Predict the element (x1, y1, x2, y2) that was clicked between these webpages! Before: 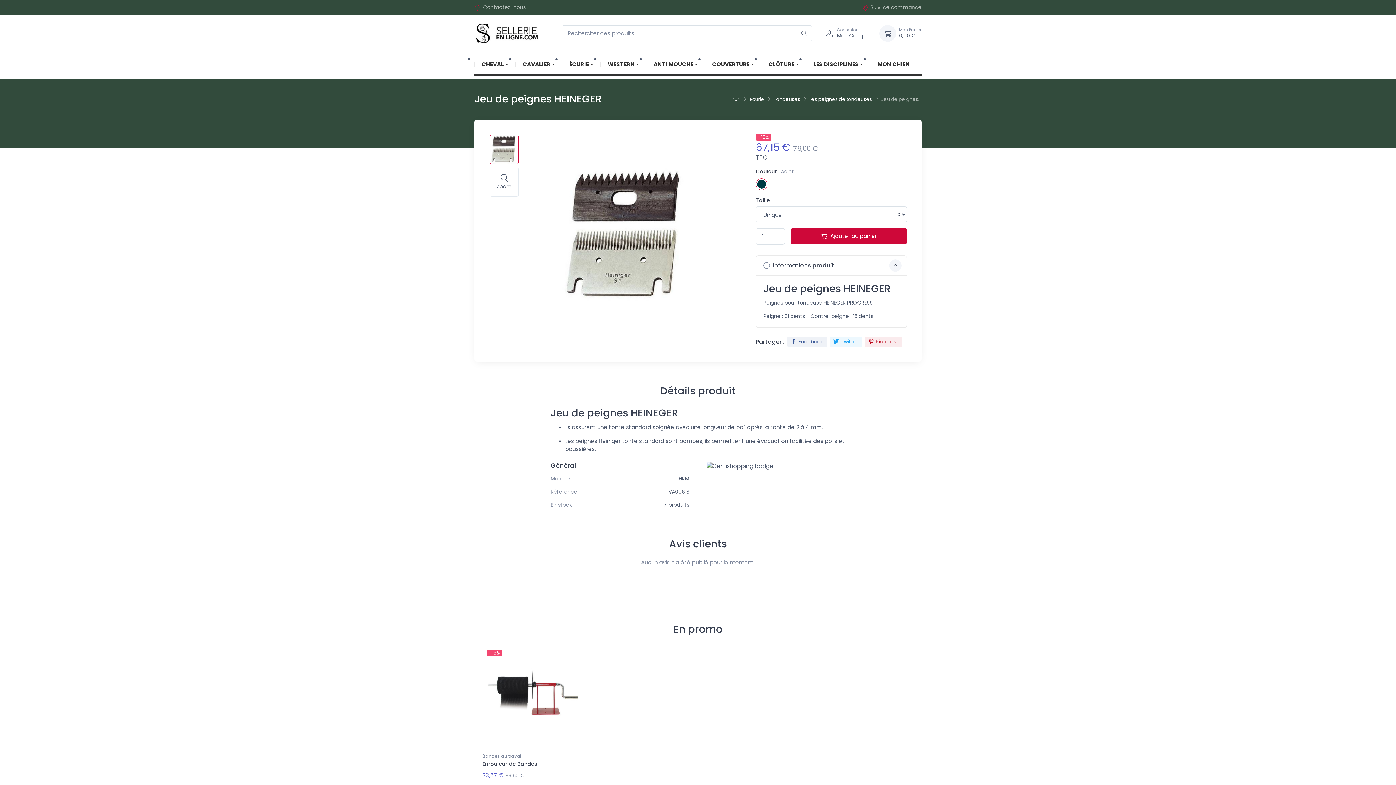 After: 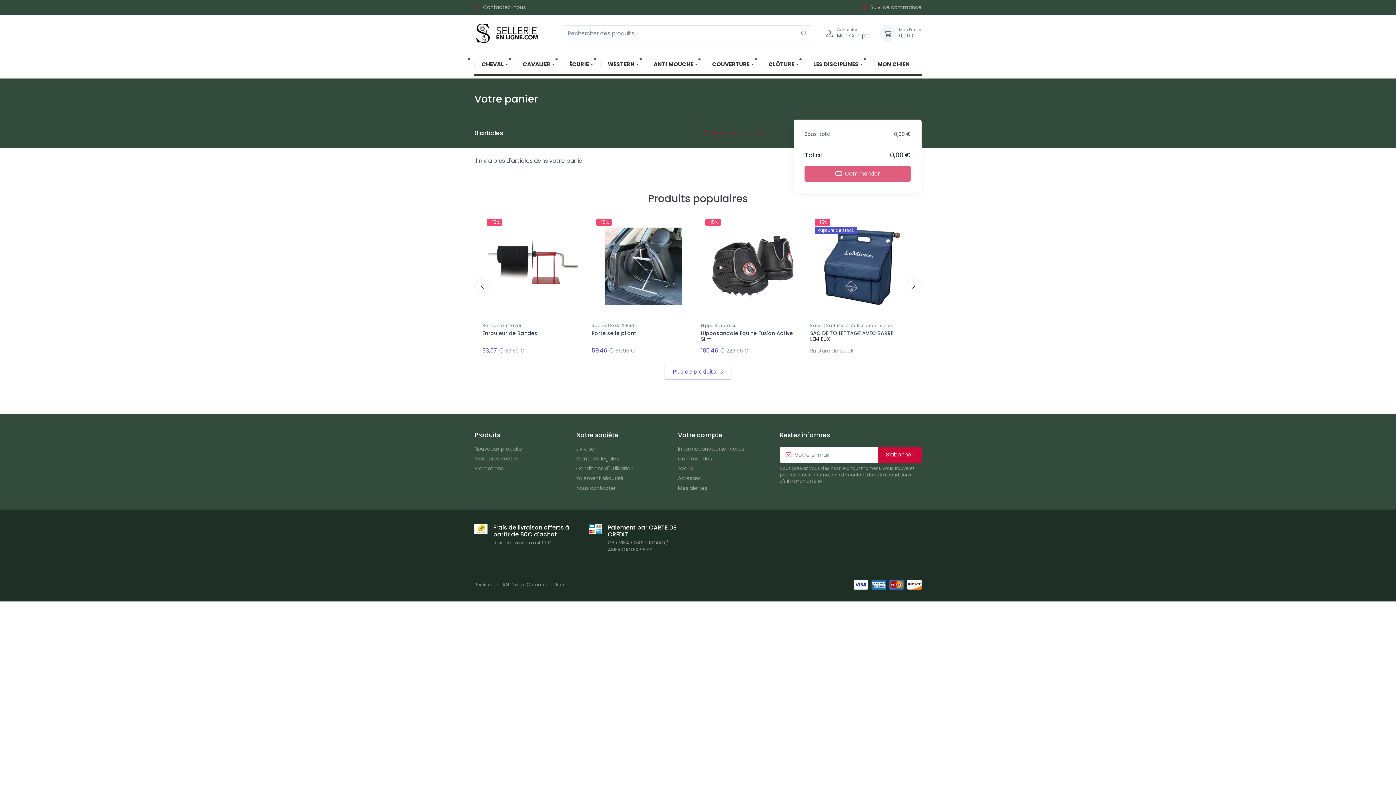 Action: label: Mon Panier
0,00 € bbox: (896, 27, 921, 39)